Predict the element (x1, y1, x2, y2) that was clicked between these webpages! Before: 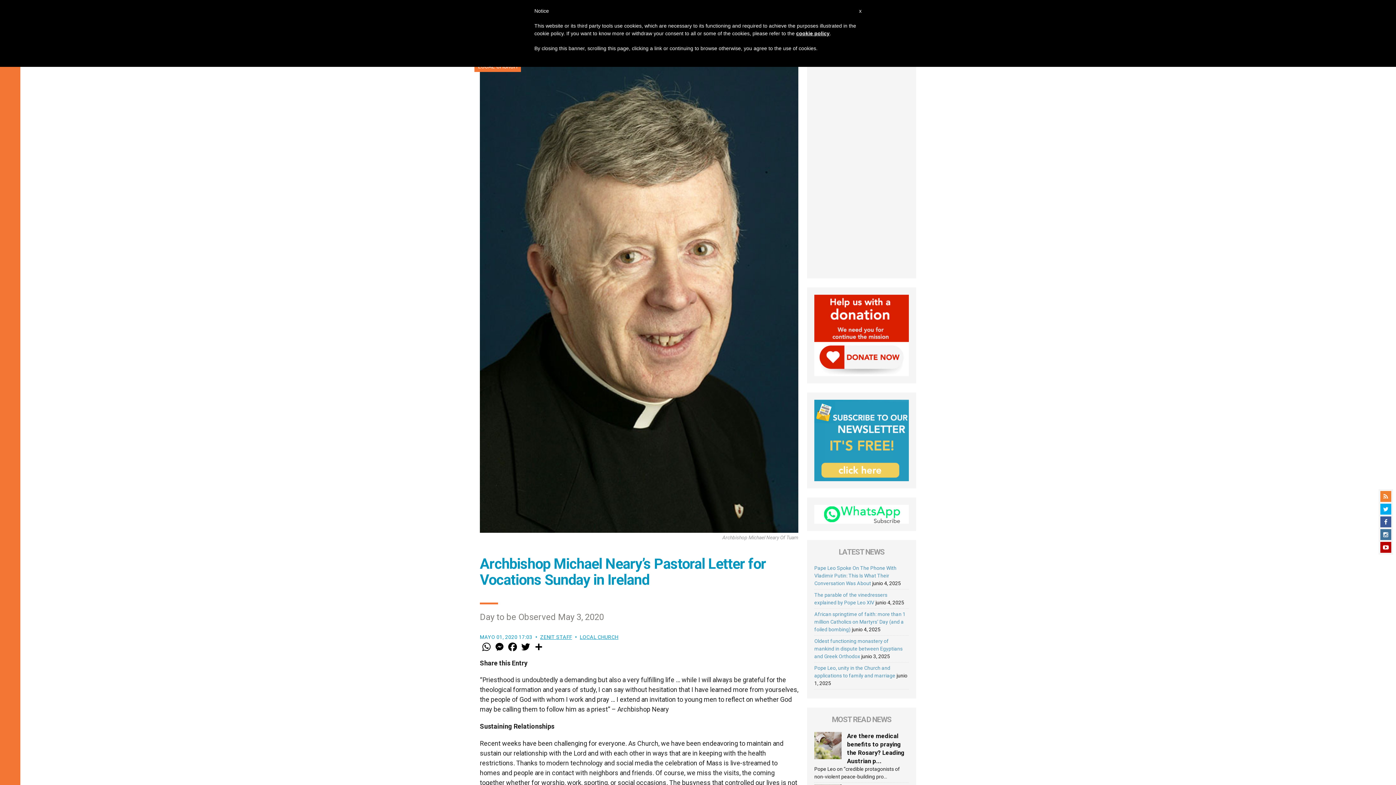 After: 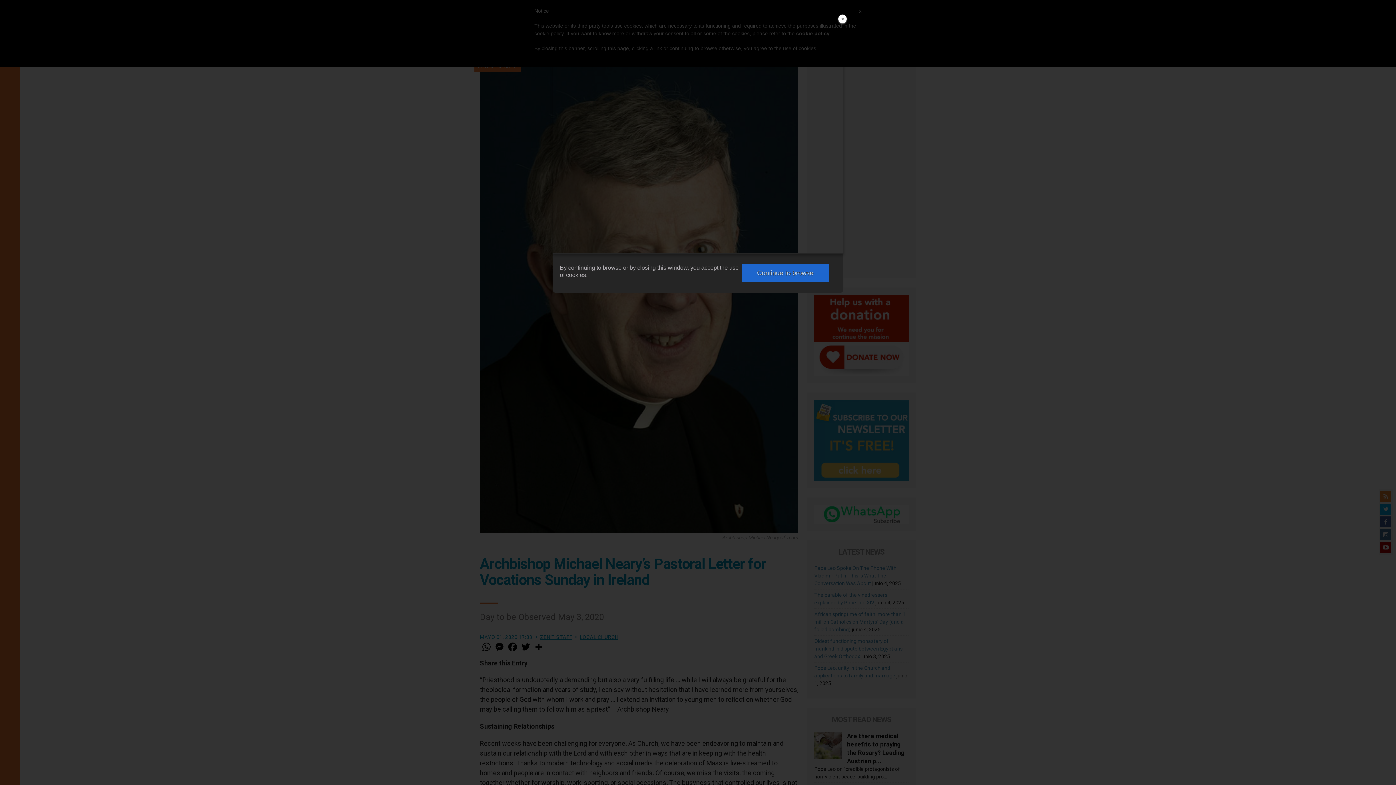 Action: label: cookie policy bbox: (796, 30, 829, 36)